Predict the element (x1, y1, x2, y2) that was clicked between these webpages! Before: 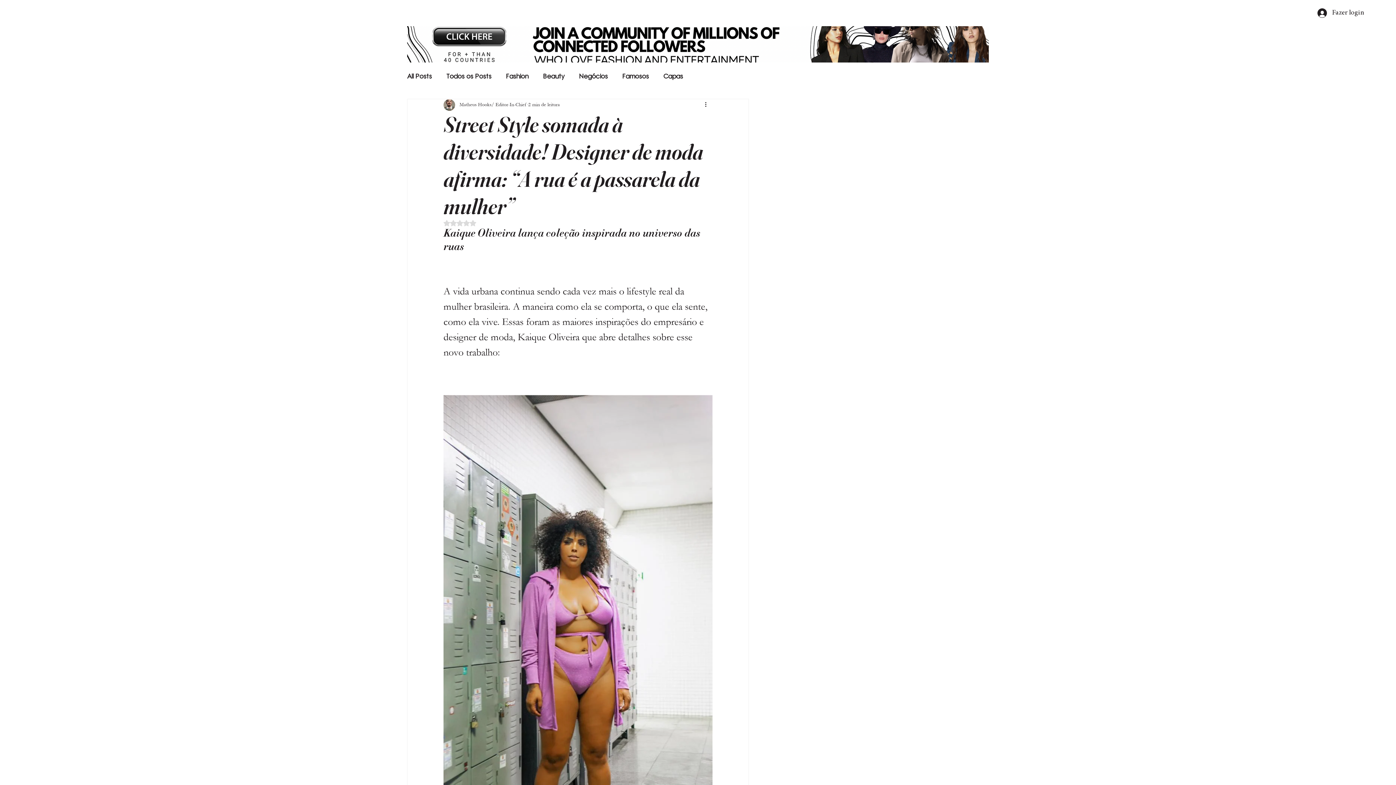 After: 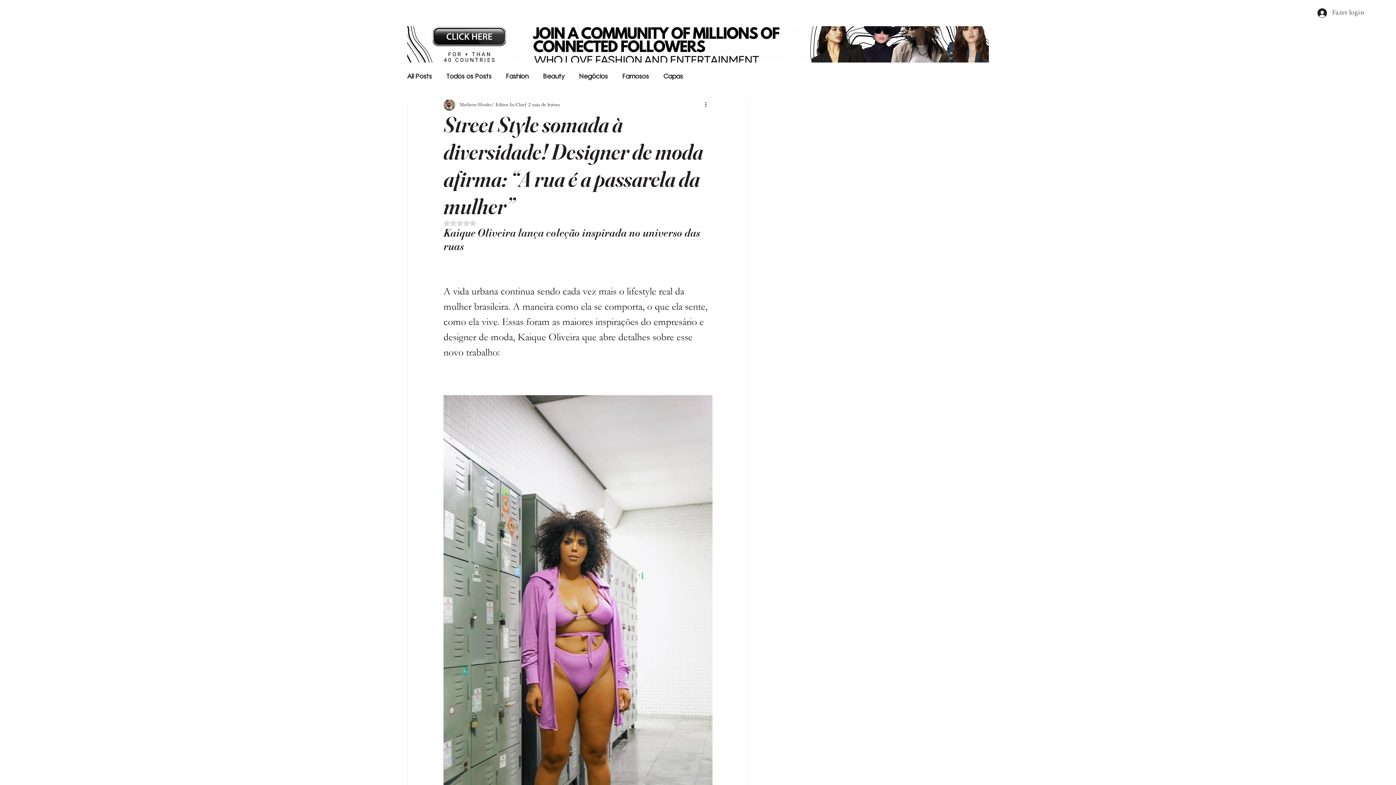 Action: bbox: (1312, 6, 1369, 20) label: Fazer login